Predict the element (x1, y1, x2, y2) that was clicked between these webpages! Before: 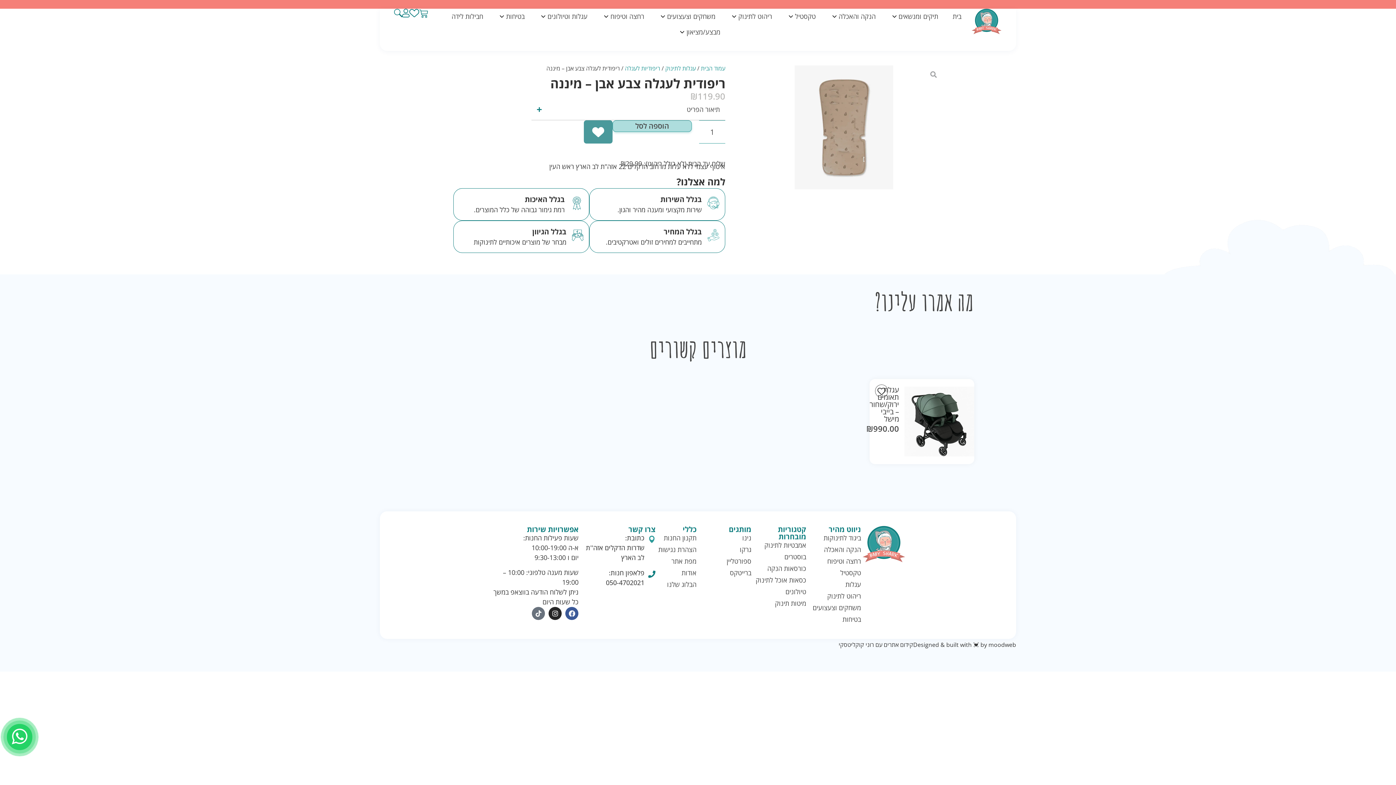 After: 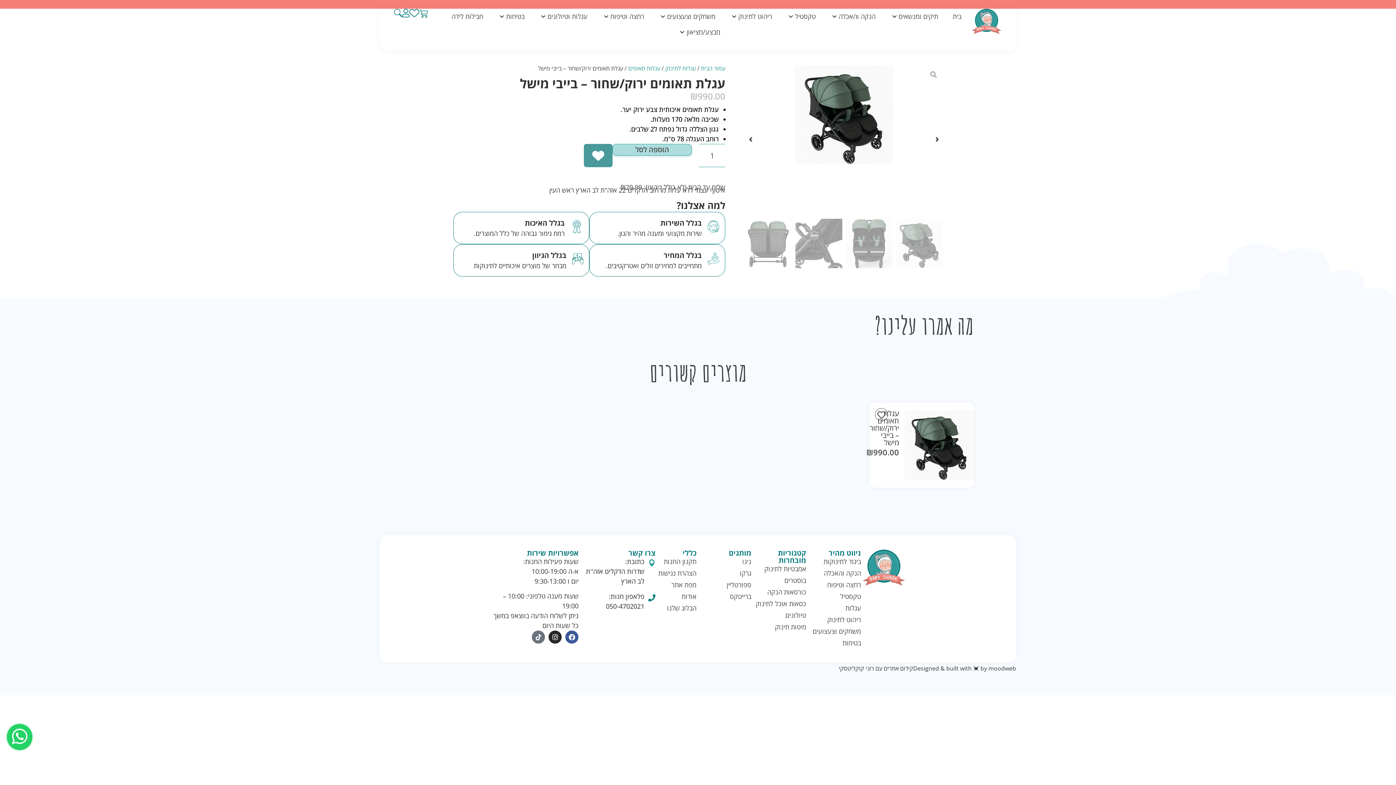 Action: label: עגלת תאומים ירוק/שחור – בייבי מישל bbox: (869, 385, 899, 424)